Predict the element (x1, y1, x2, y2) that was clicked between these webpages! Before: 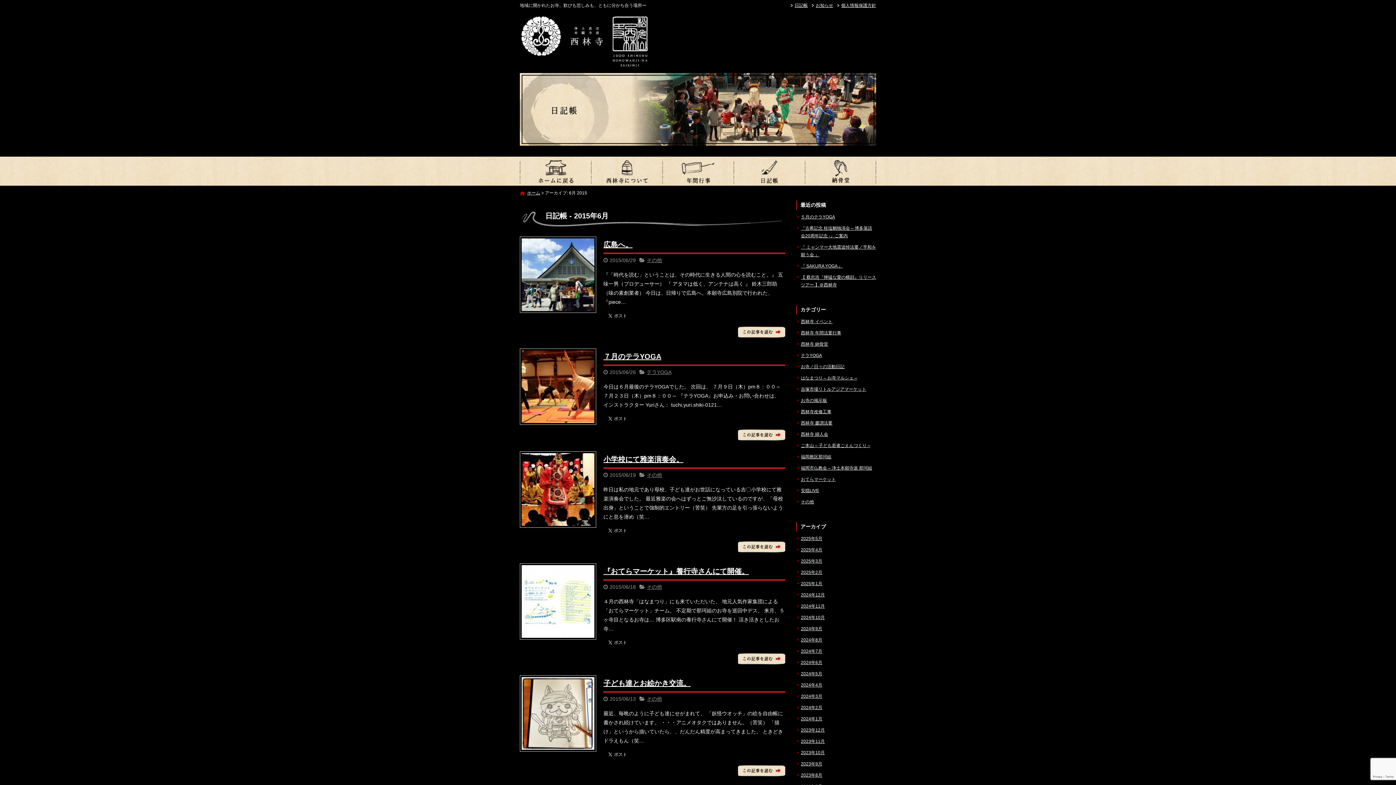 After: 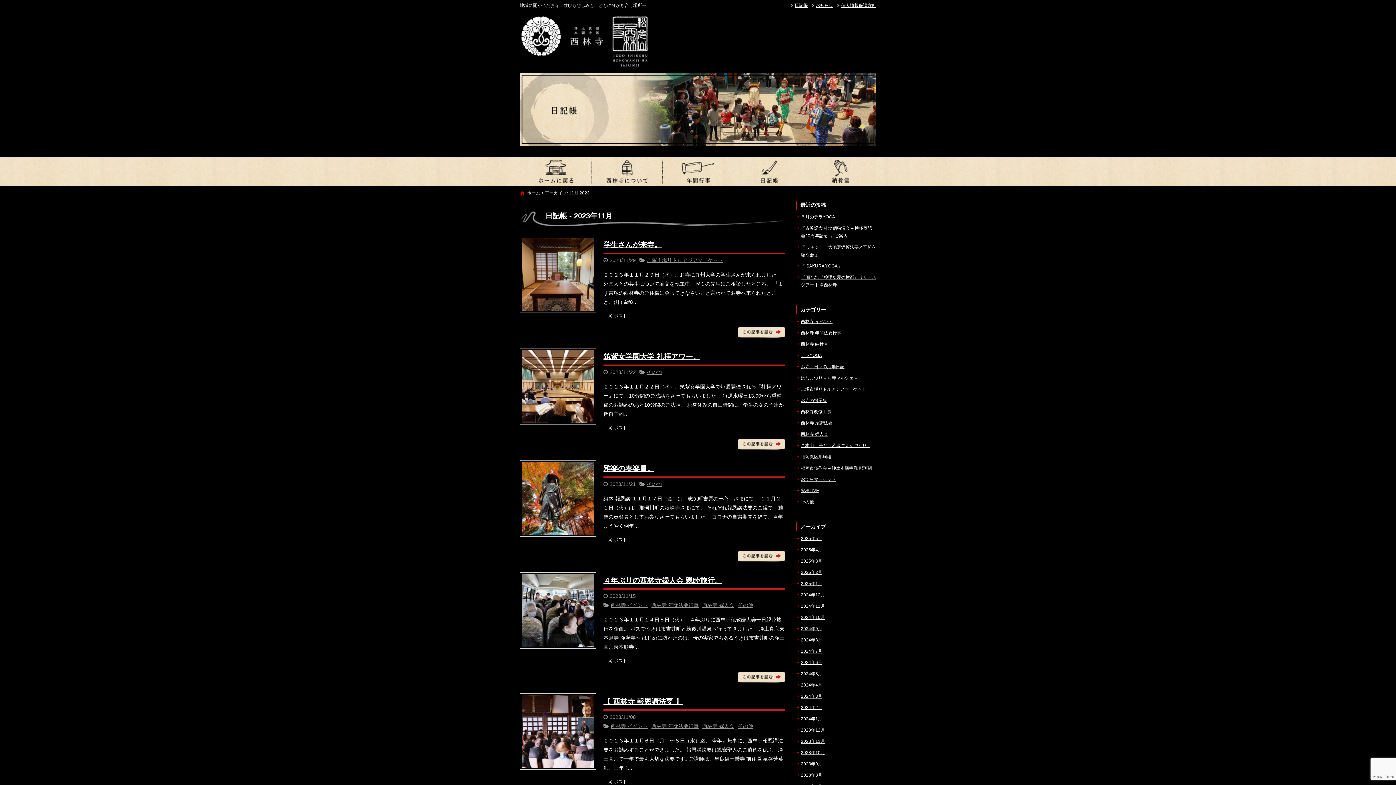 Action: bbox: (796, 738, 876, 745) label: 2023年11月